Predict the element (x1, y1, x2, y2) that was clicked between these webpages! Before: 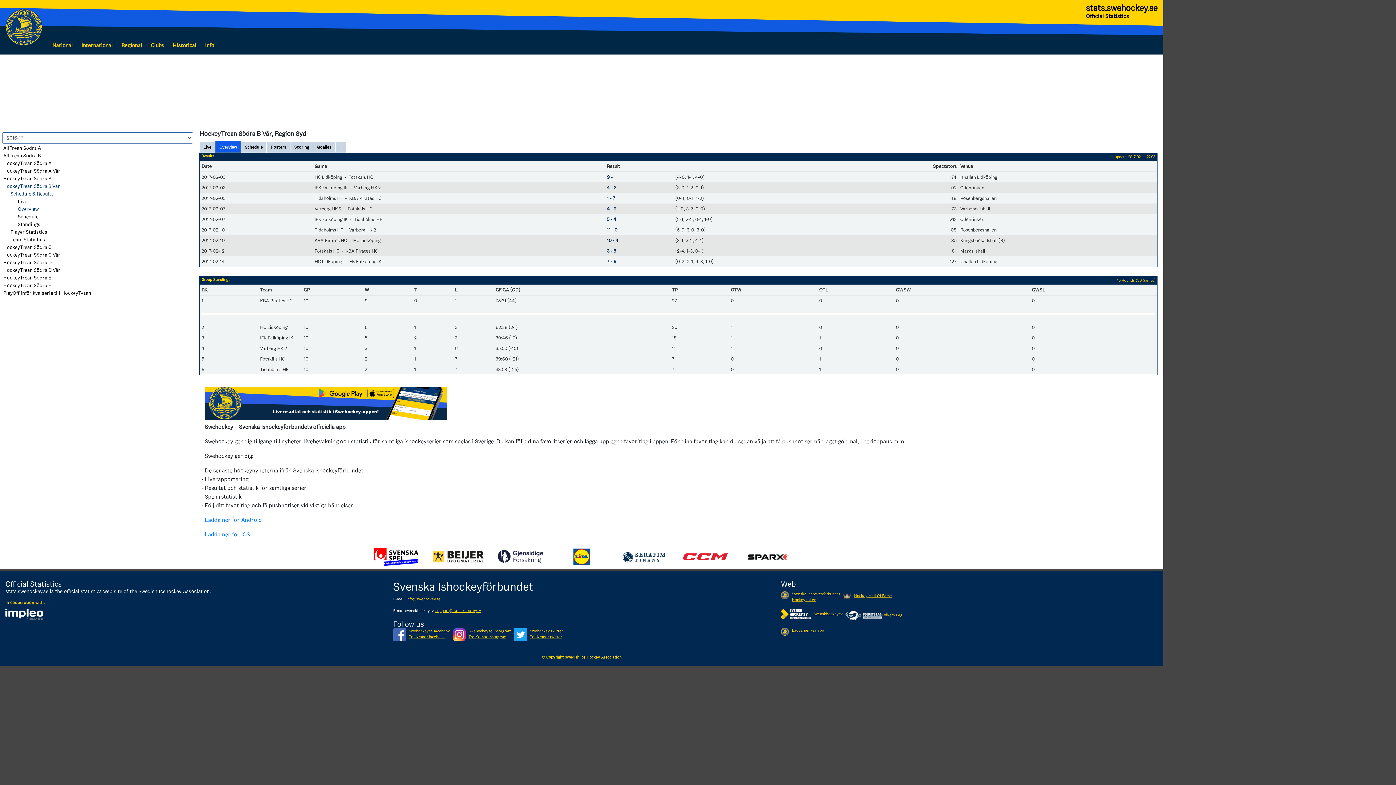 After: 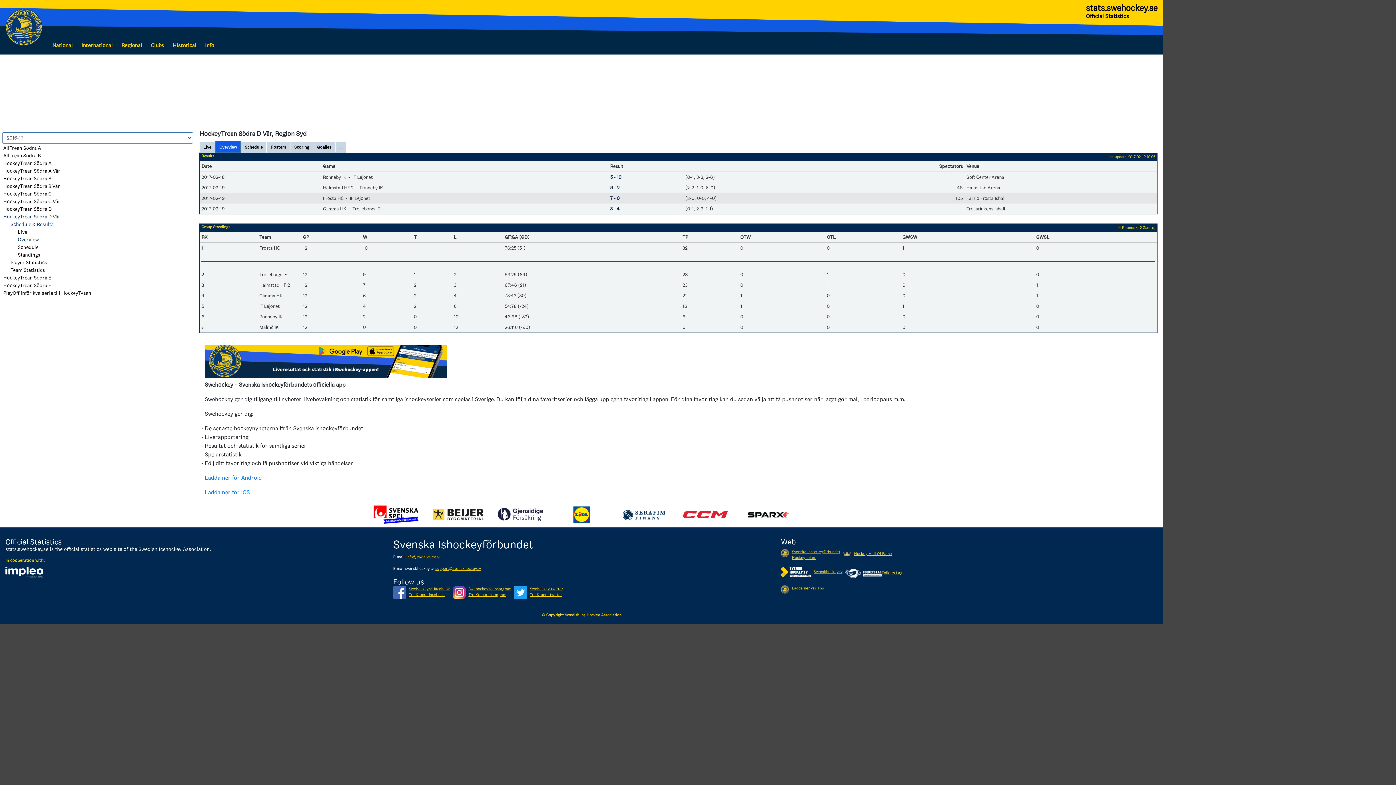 Action: label: HockeyTrean Södra D Vår bbox: (3, 267, 60, 273)